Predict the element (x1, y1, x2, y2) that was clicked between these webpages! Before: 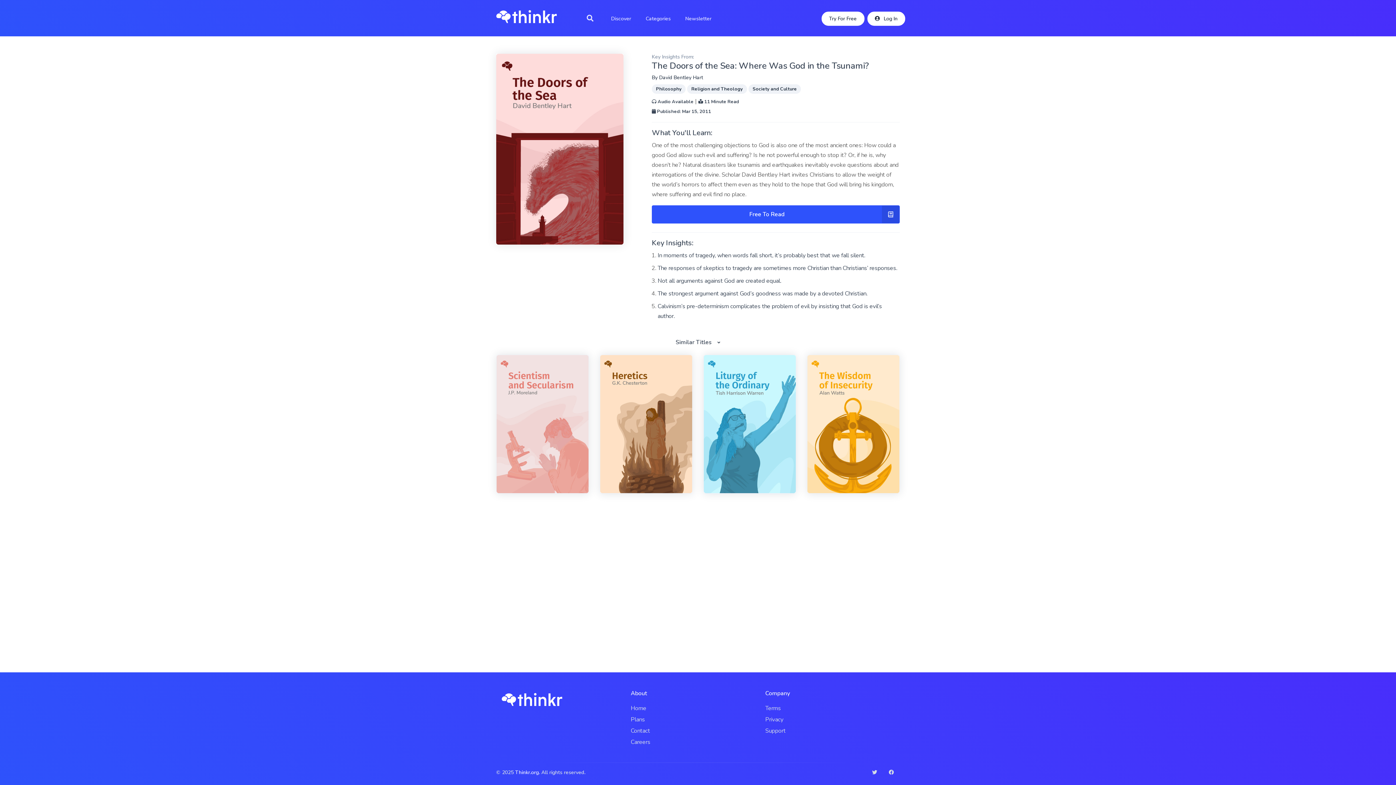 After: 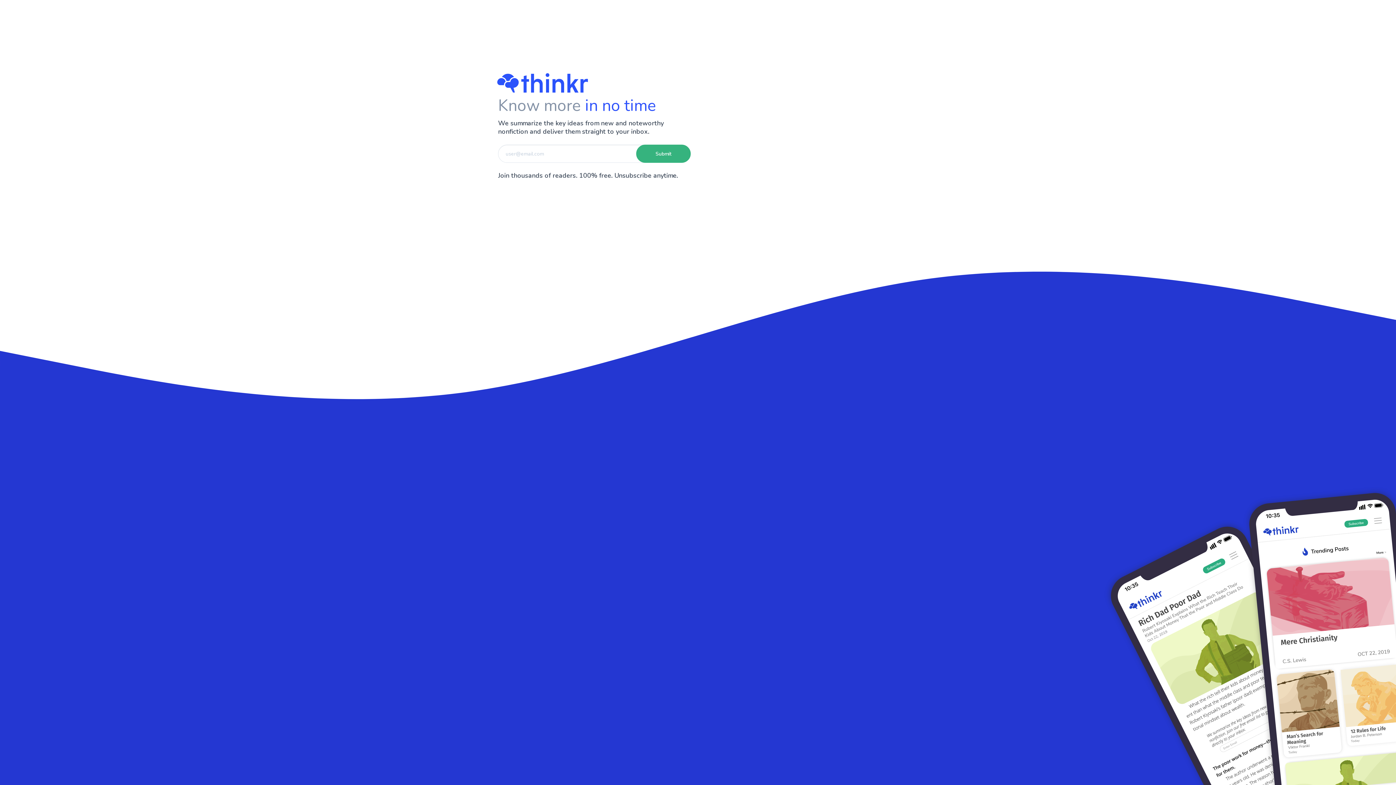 Action: label: Newsletter bbox: (679, 10, 717, 27)